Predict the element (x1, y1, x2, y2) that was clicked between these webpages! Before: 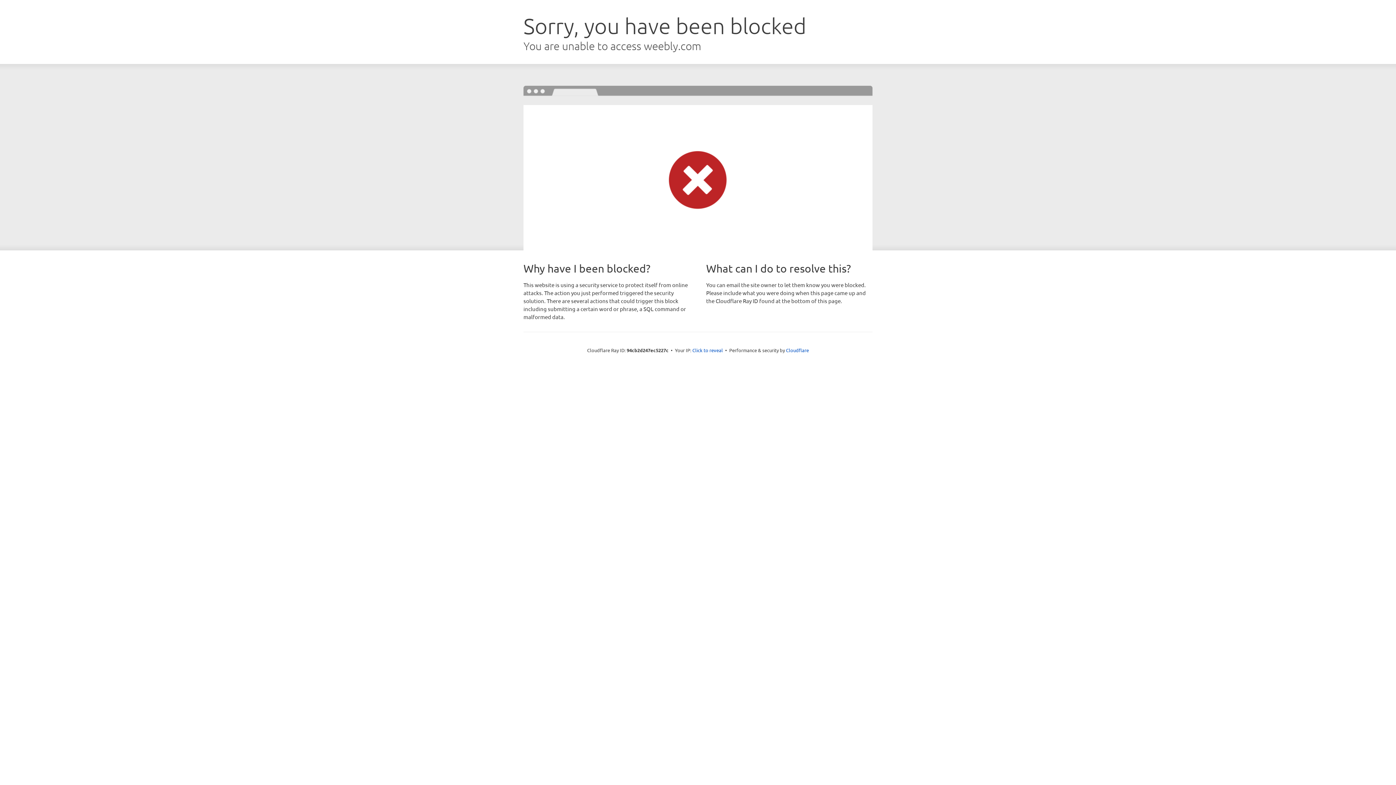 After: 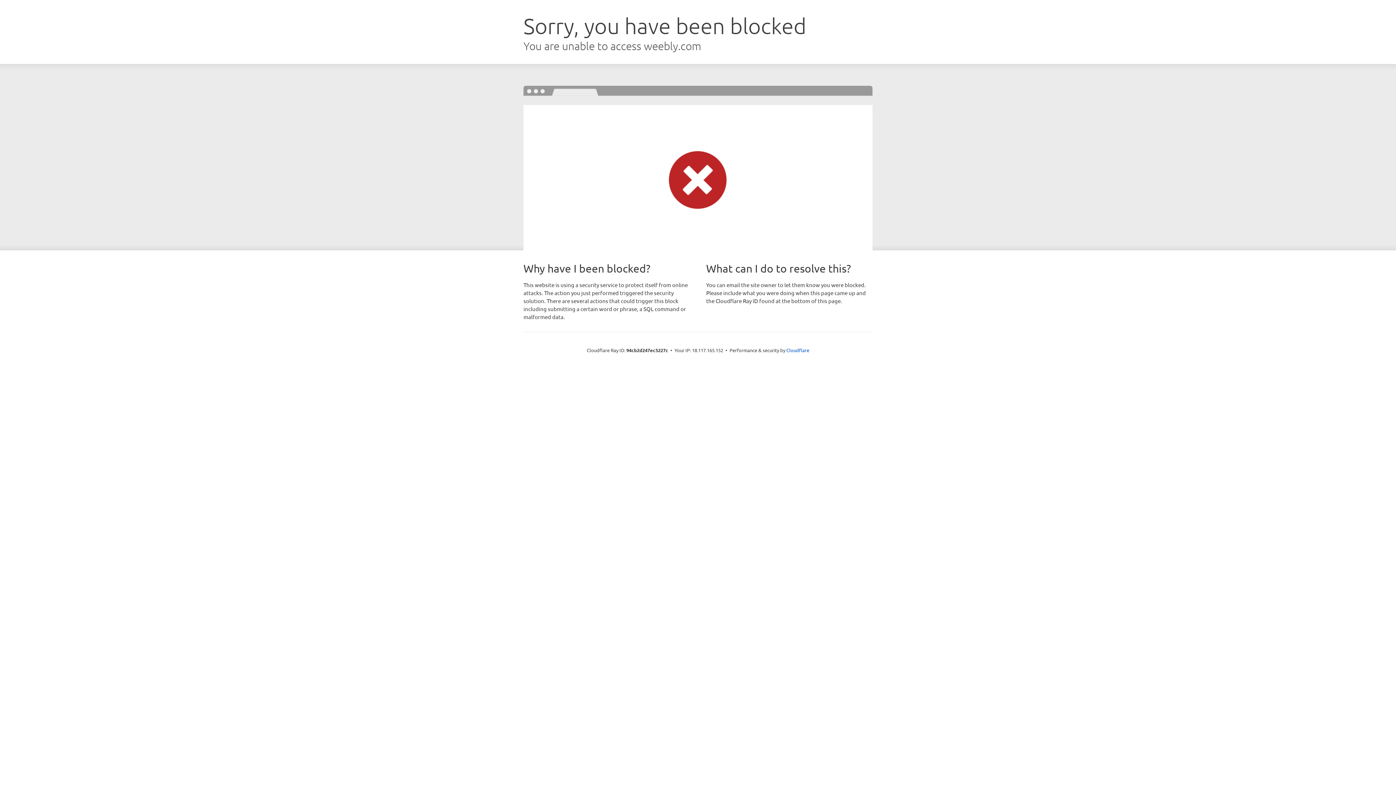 Action: bbox: (692, 346, 723, 353) label: Click to reveal